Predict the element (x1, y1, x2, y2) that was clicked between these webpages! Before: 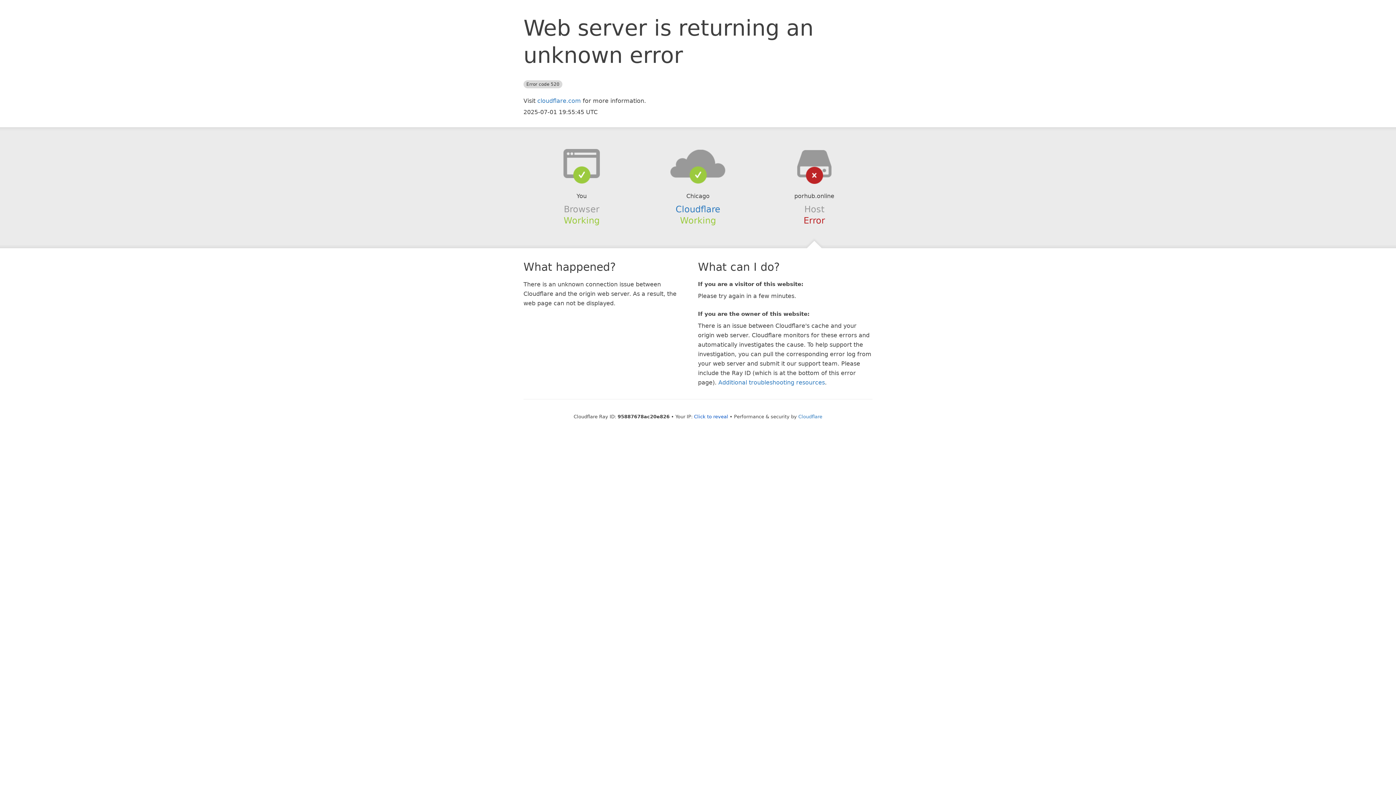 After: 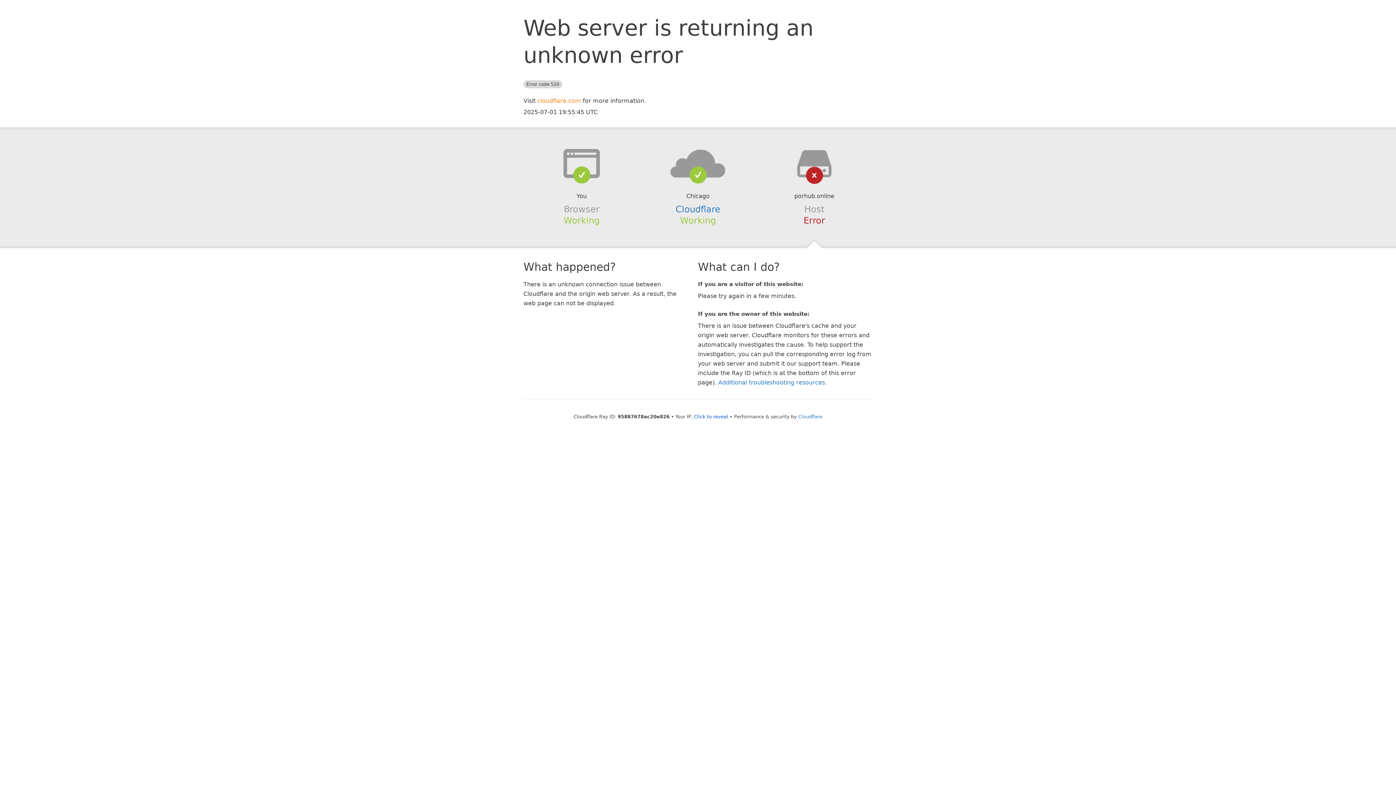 Action: bbox: (537, 97, 581, 104) label: cloudflare.com